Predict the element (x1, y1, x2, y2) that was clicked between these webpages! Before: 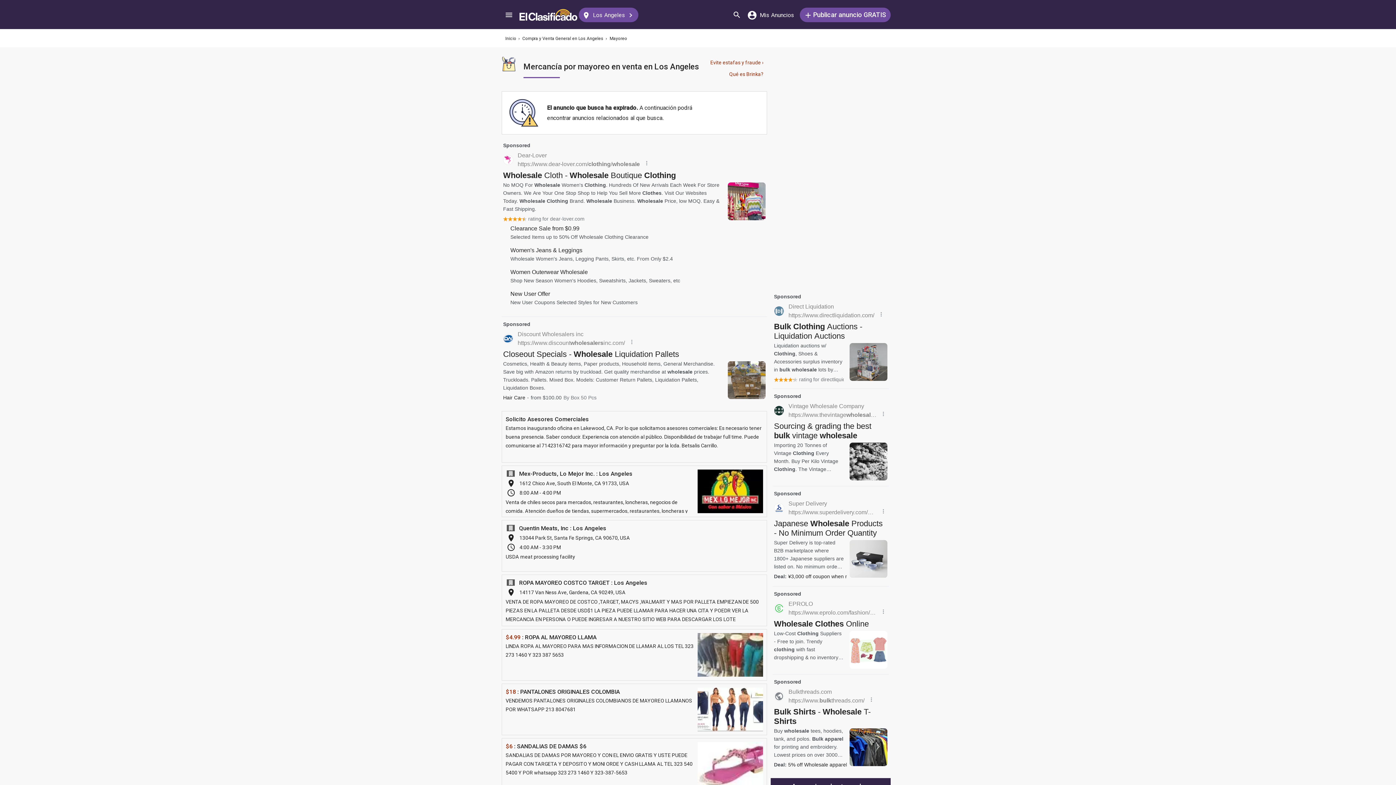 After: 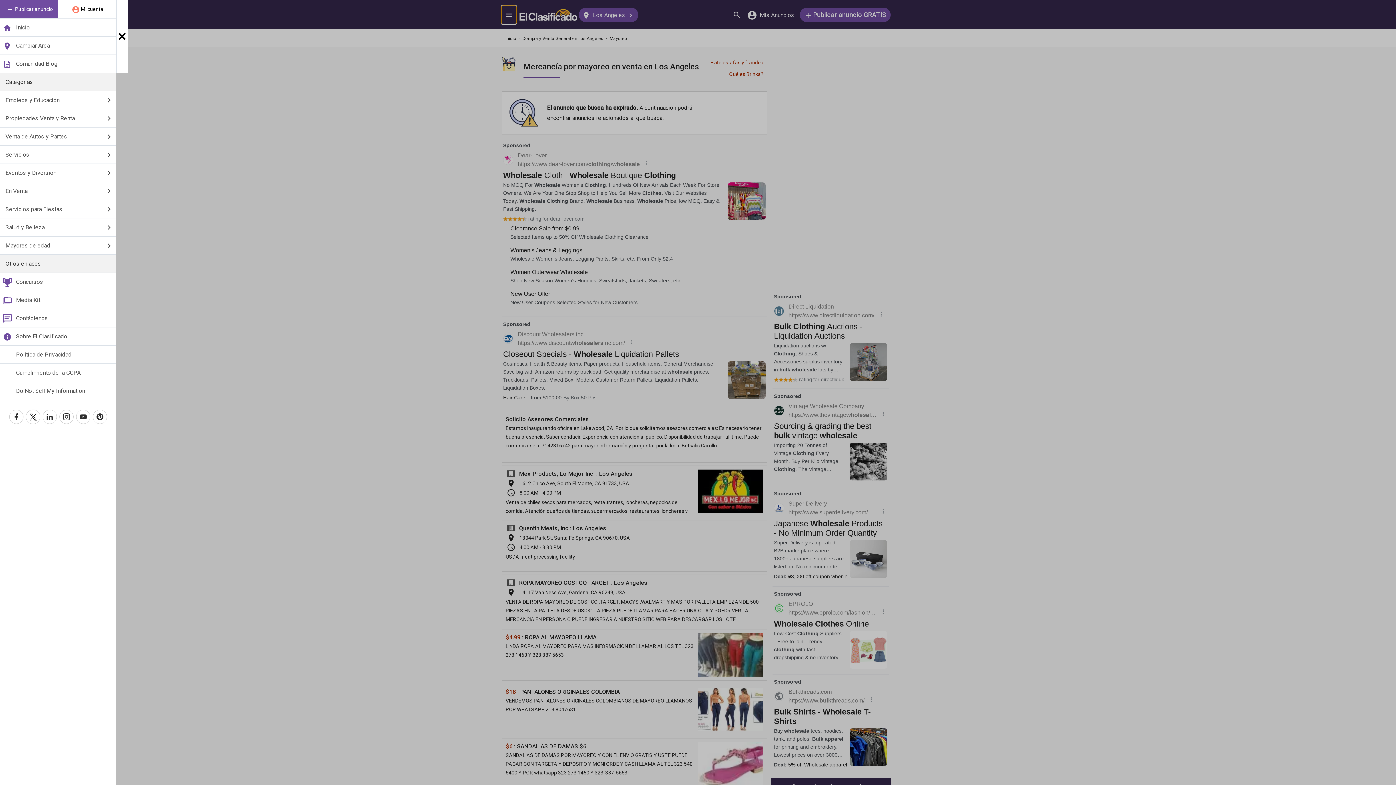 Action: label: Menú bbox: (501, 5, 516, 23)